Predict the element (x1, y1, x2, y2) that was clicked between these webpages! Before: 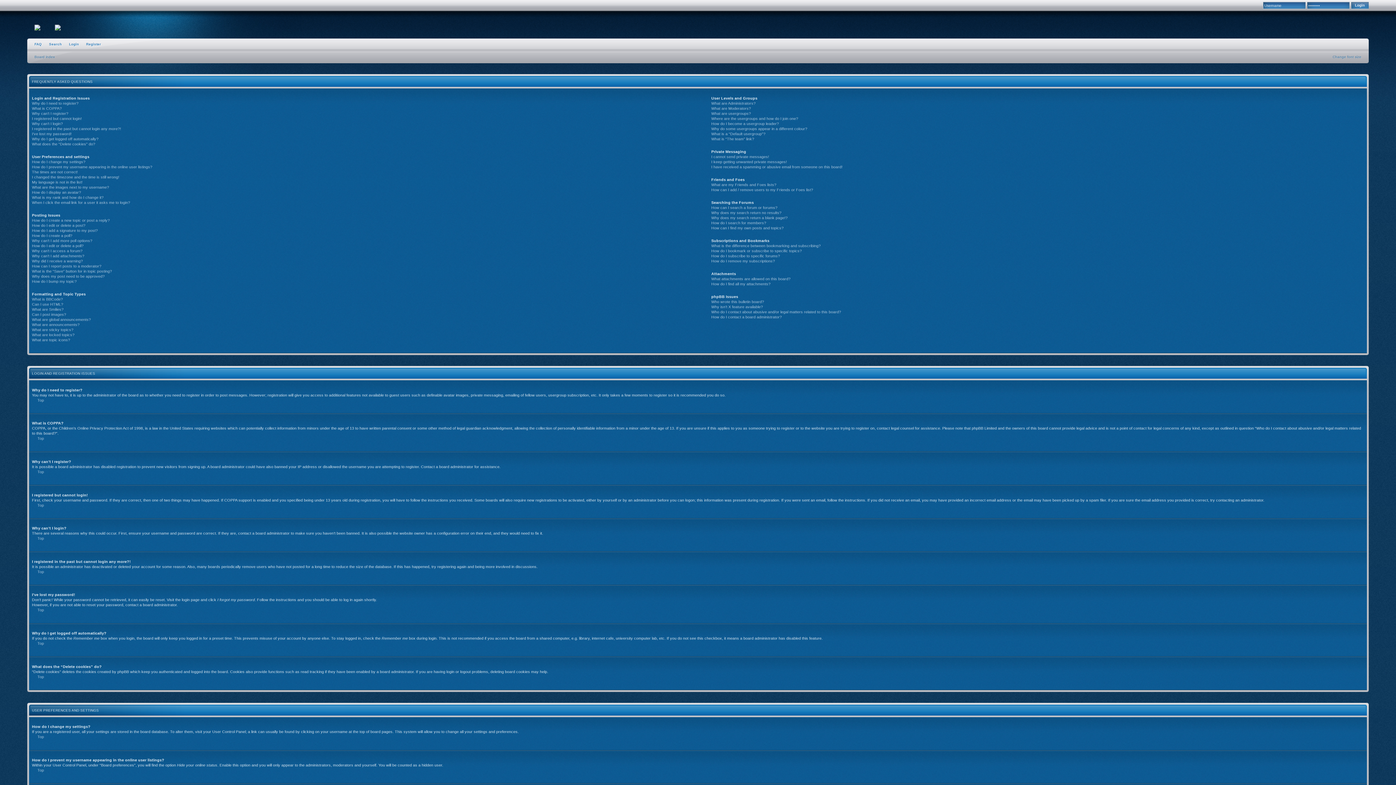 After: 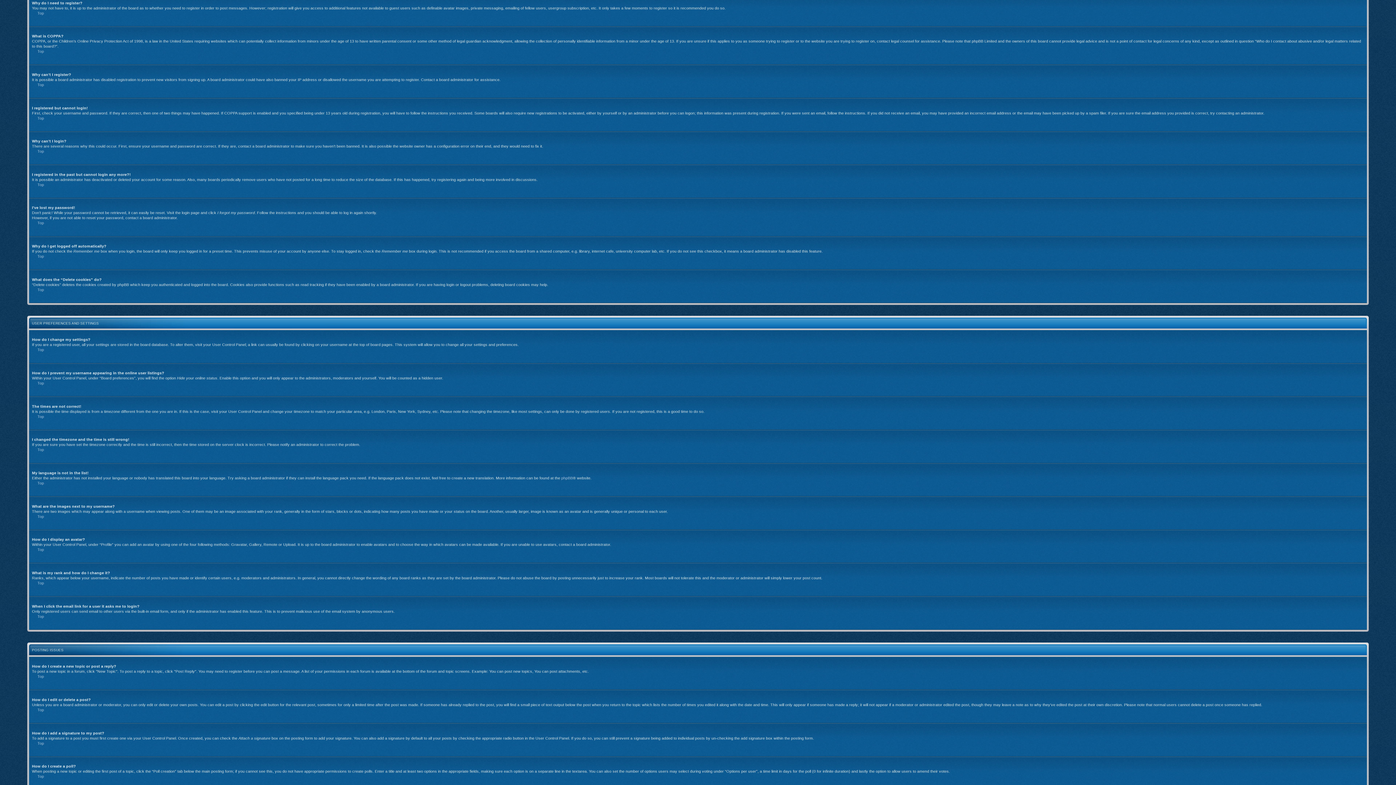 Action: label: Why do I need to register? bbox: (32, 100, 78, 105)